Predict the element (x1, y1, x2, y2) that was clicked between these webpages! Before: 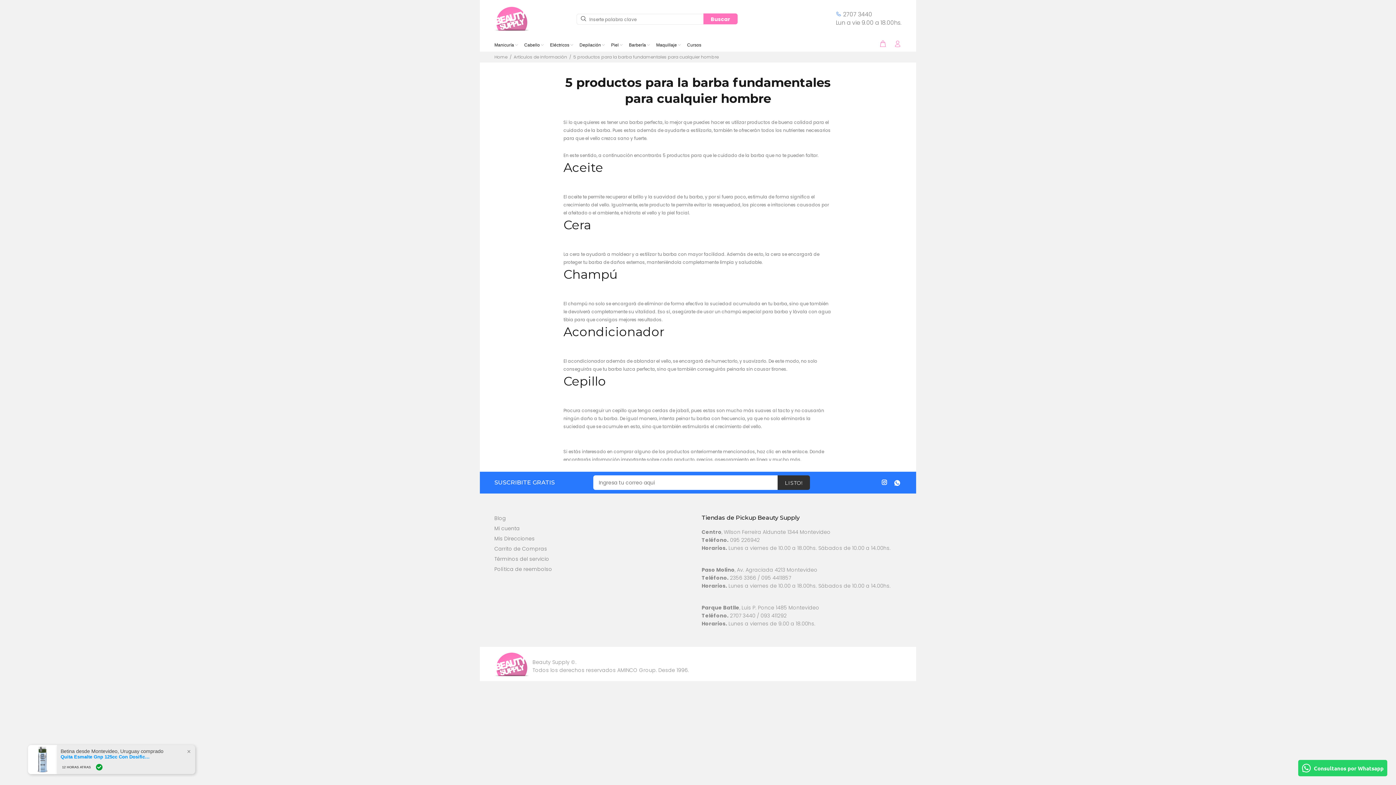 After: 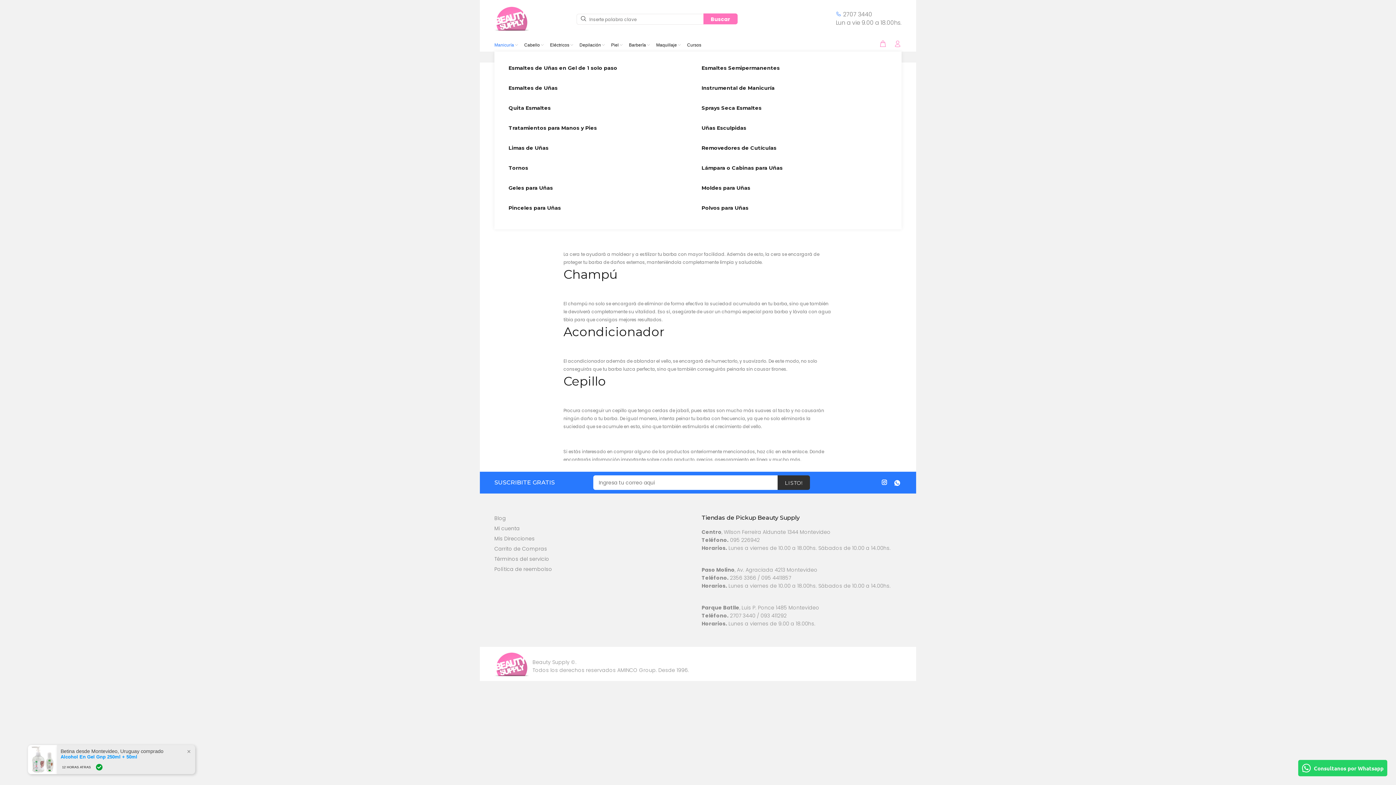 Action: bbox: (494, 38, 521, 51) label: Manicuría